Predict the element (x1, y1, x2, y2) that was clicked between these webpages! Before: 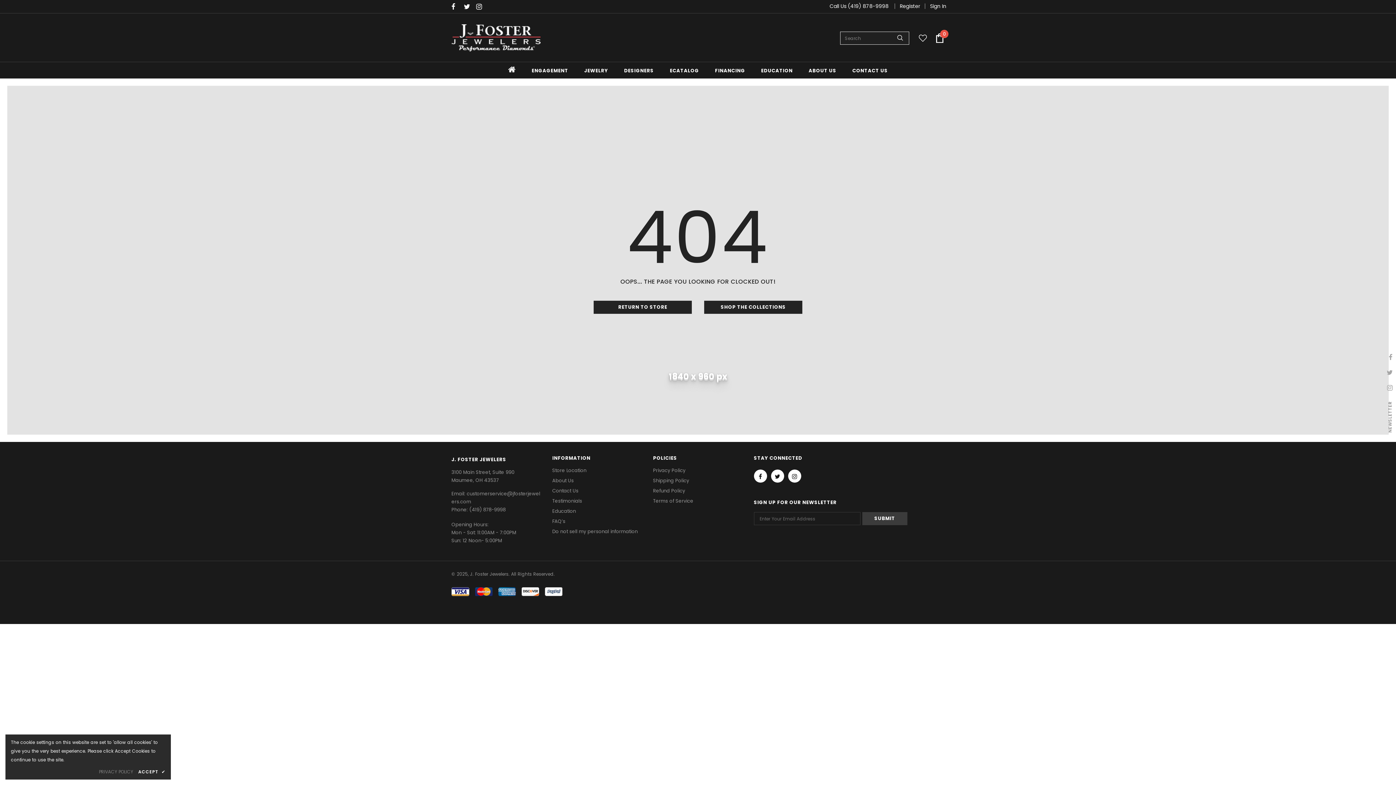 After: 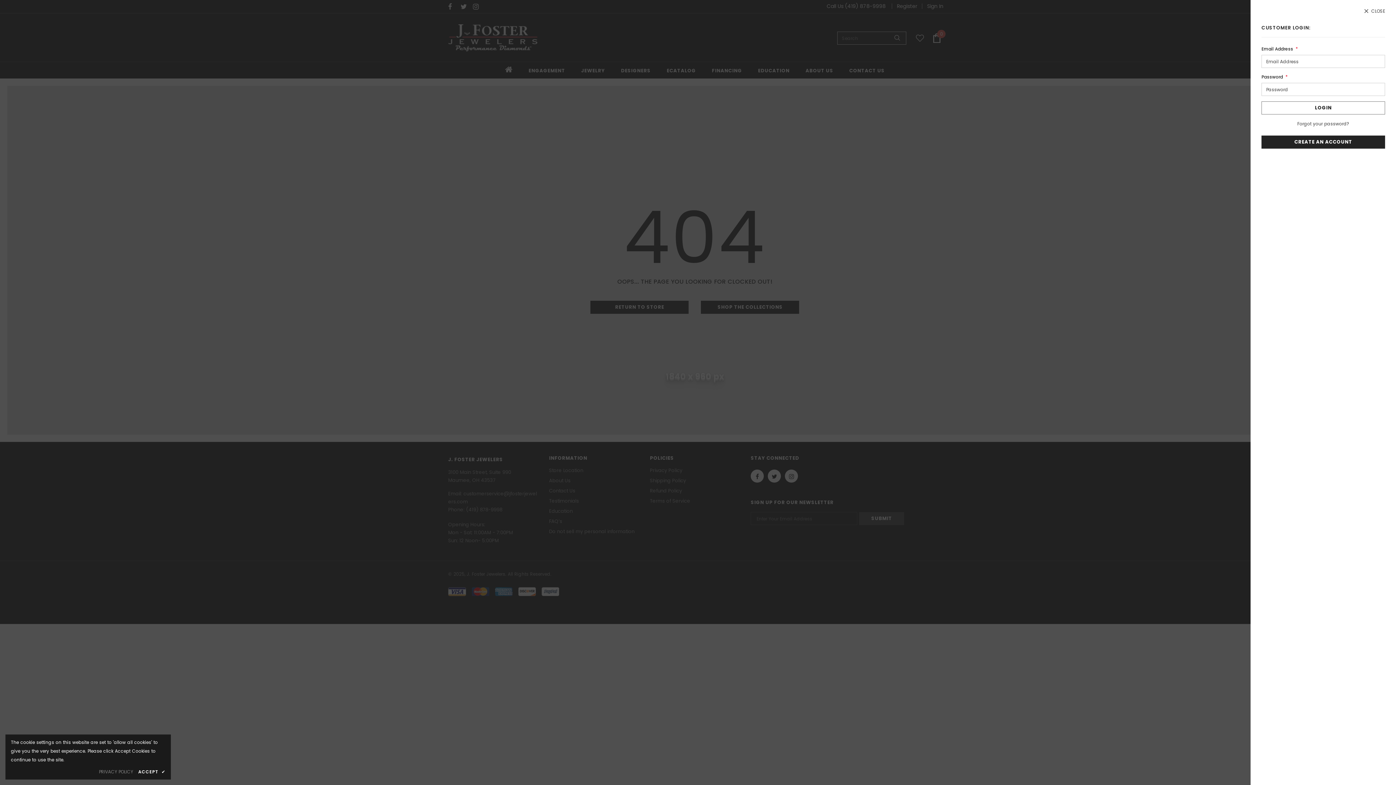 Action: label: Sign In bbox: (925, 2, 946, 9)